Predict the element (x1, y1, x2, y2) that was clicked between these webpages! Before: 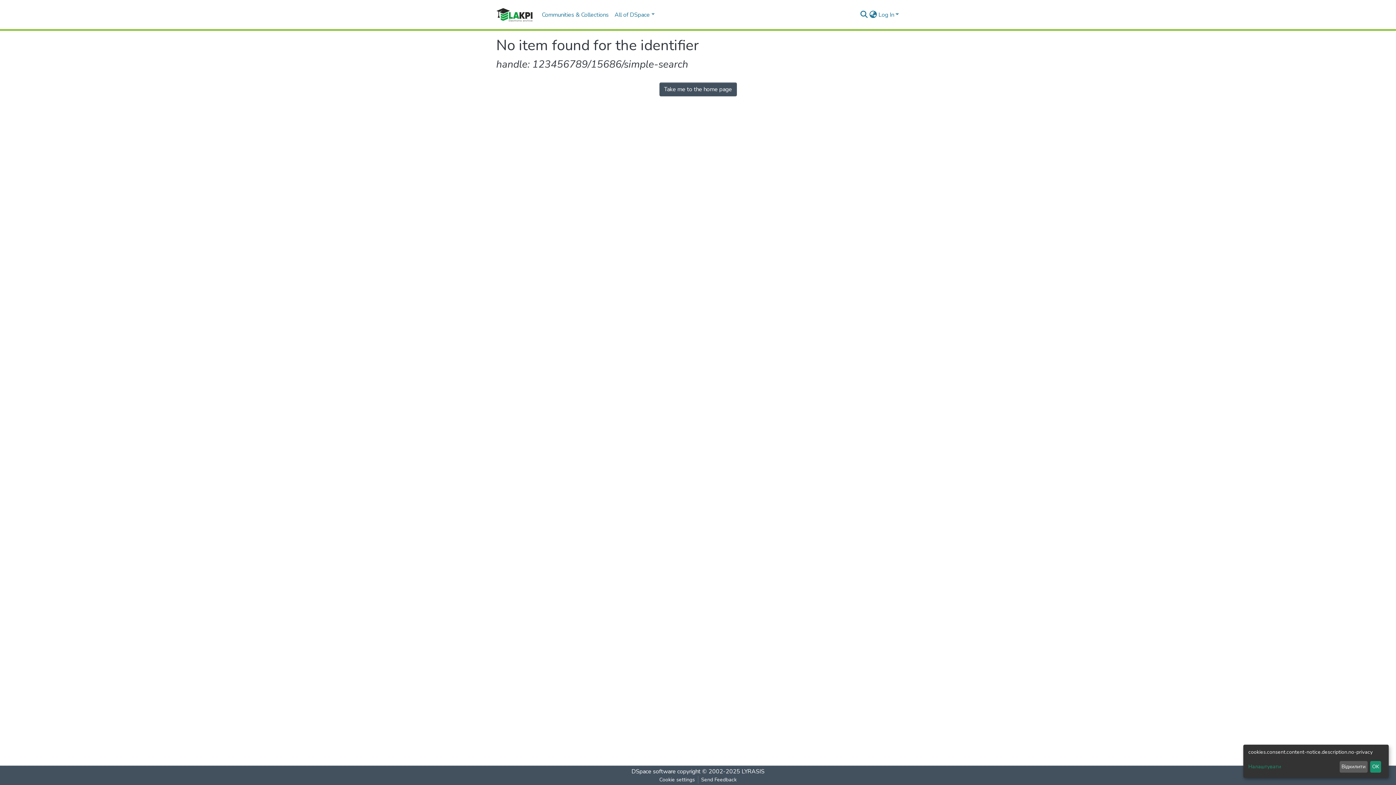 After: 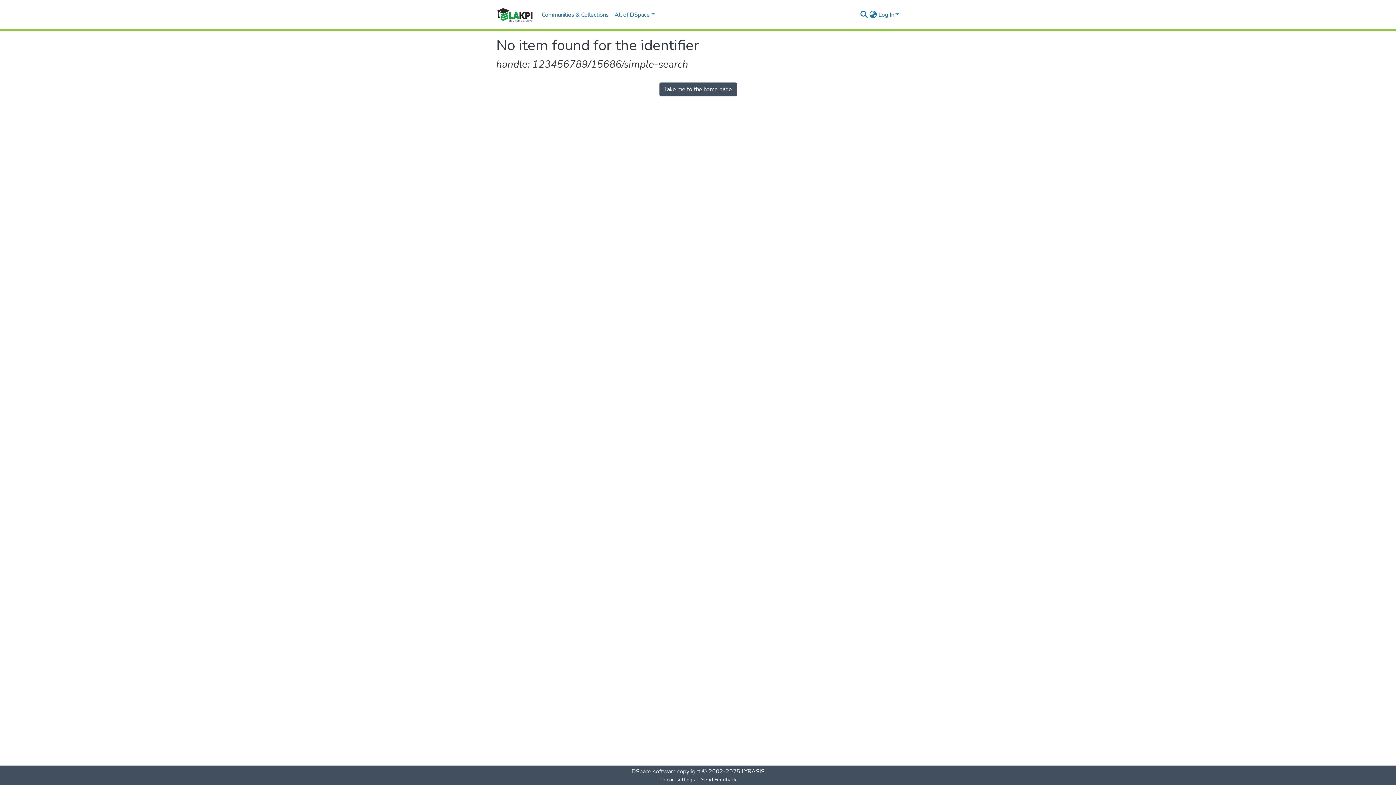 Action: bbox: (1370, 761, 1381, 773) label: OK